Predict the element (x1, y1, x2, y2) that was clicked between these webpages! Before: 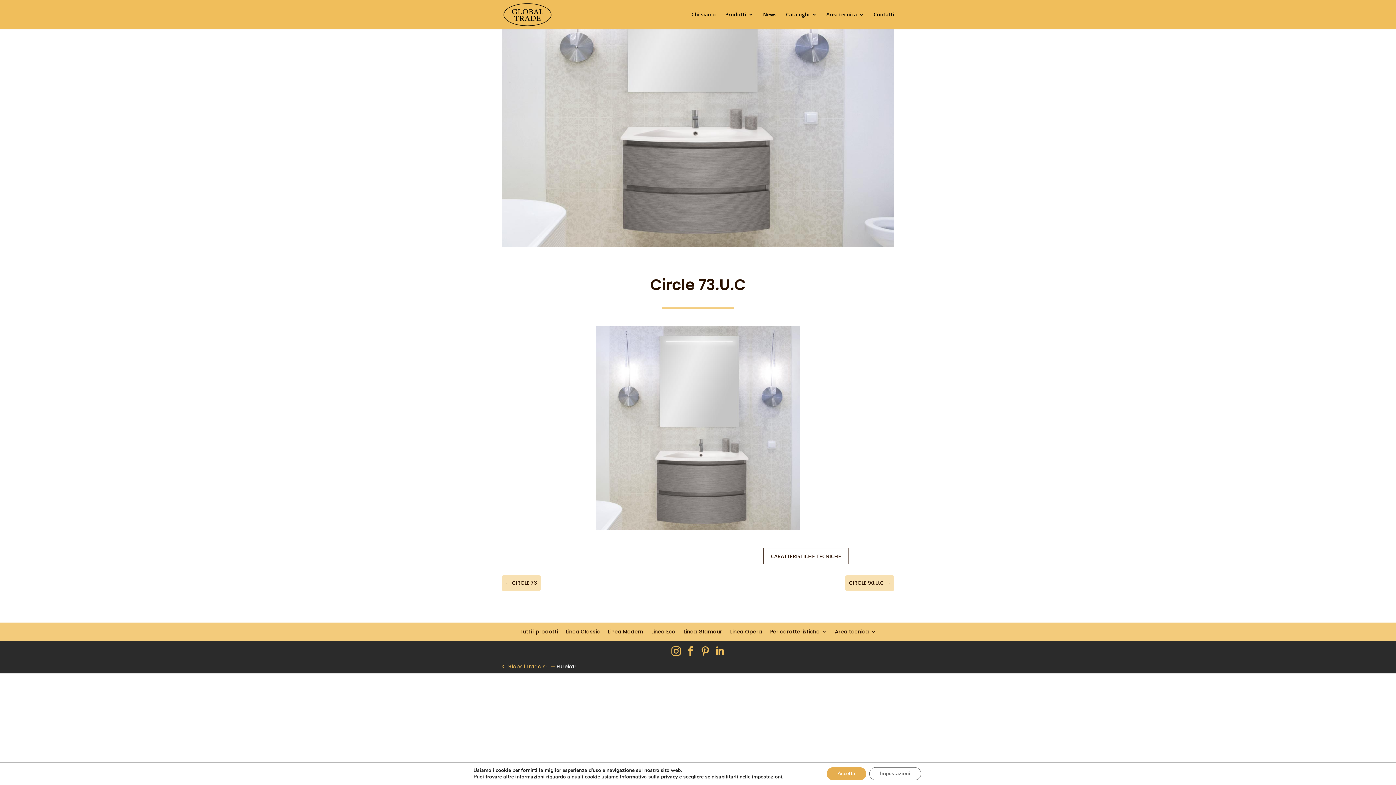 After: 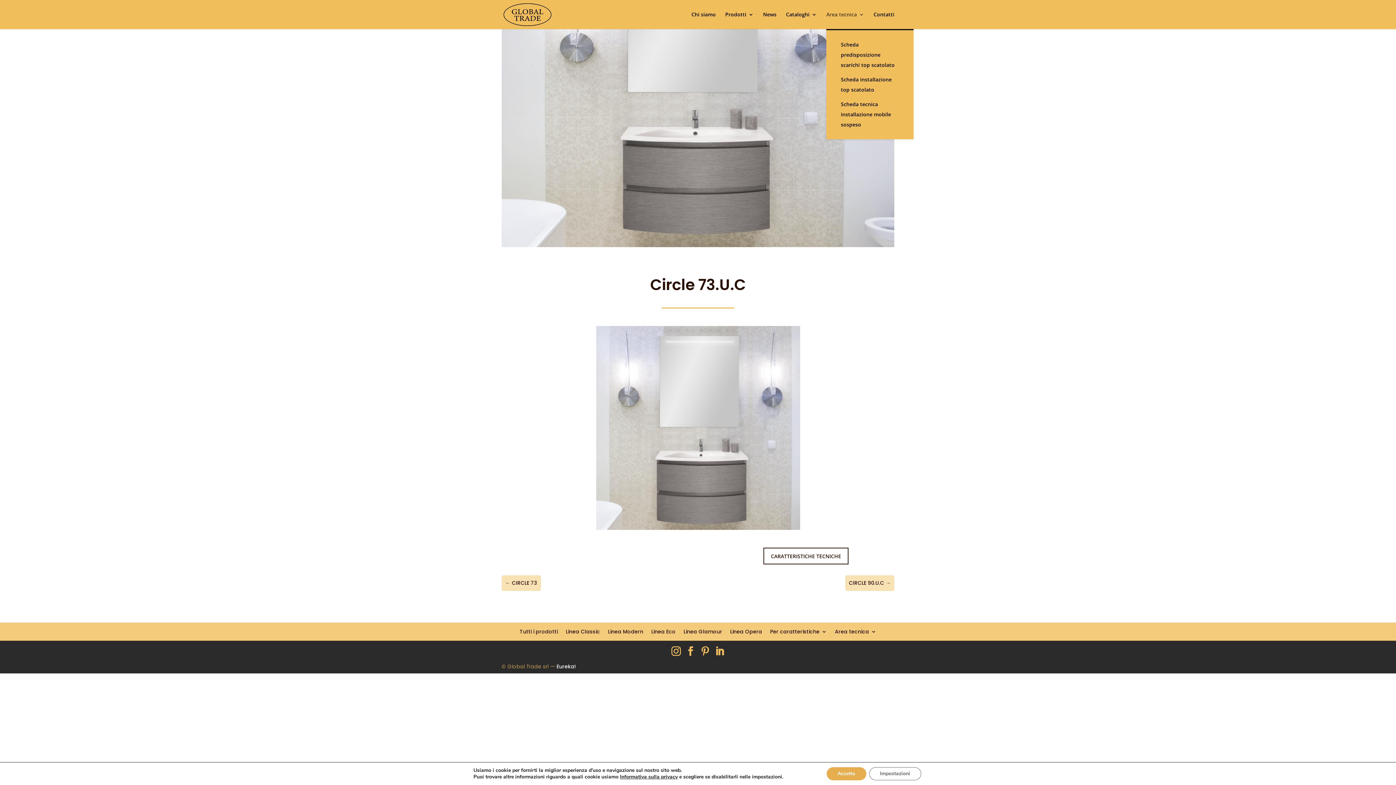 Action: label: Area tecnica bbox: (826, 12, 864, 29)